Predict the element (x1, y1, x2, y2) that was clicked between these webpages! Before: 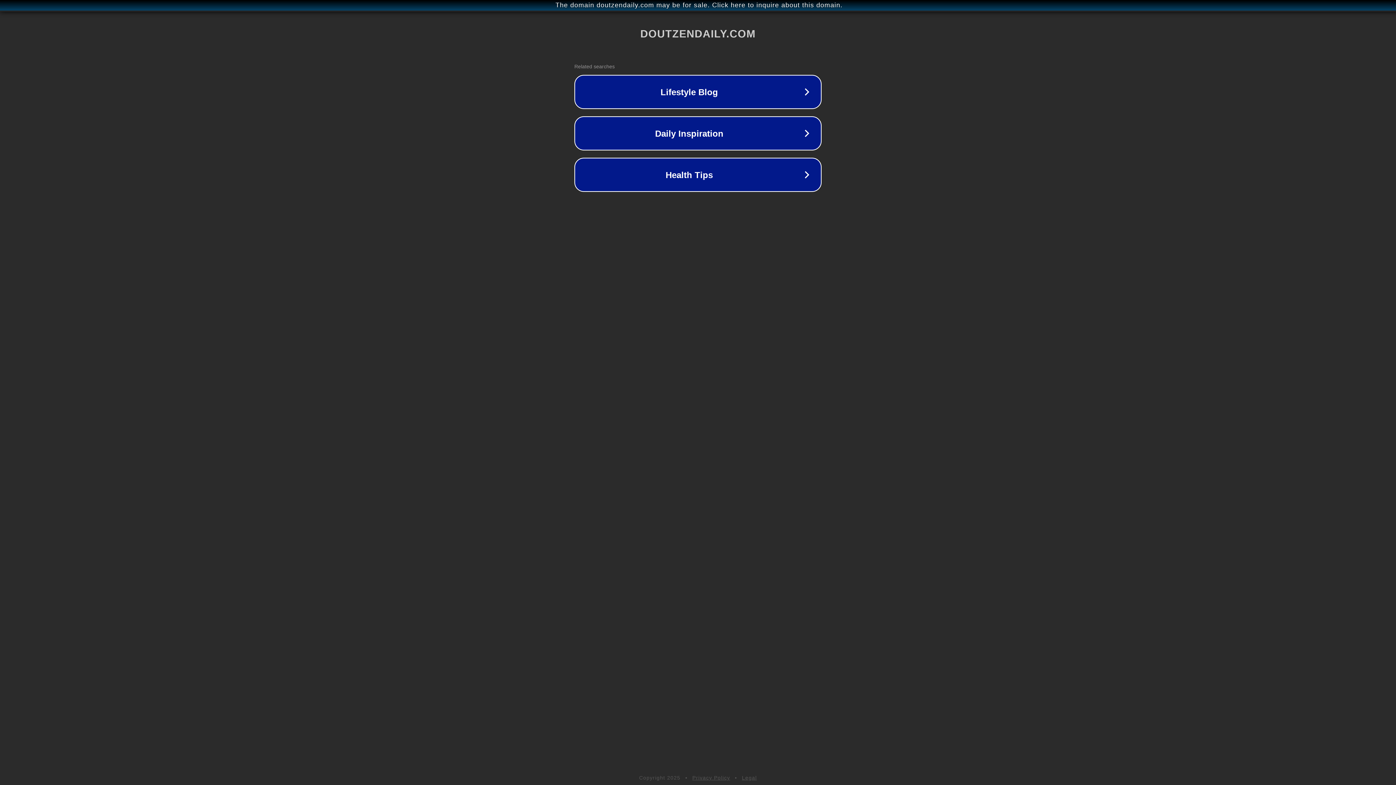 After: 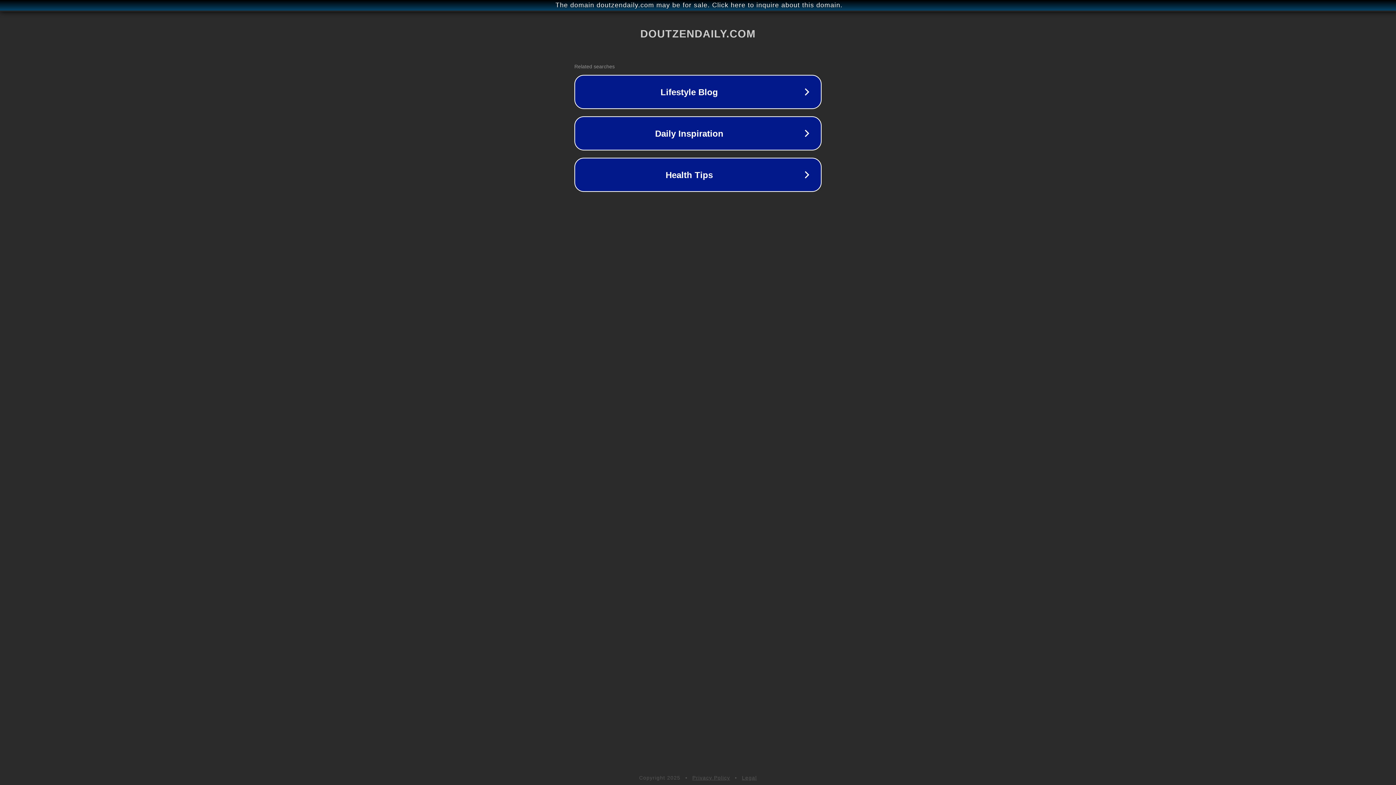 Action: label: Legal bbox: (742, 775, 757, 781)